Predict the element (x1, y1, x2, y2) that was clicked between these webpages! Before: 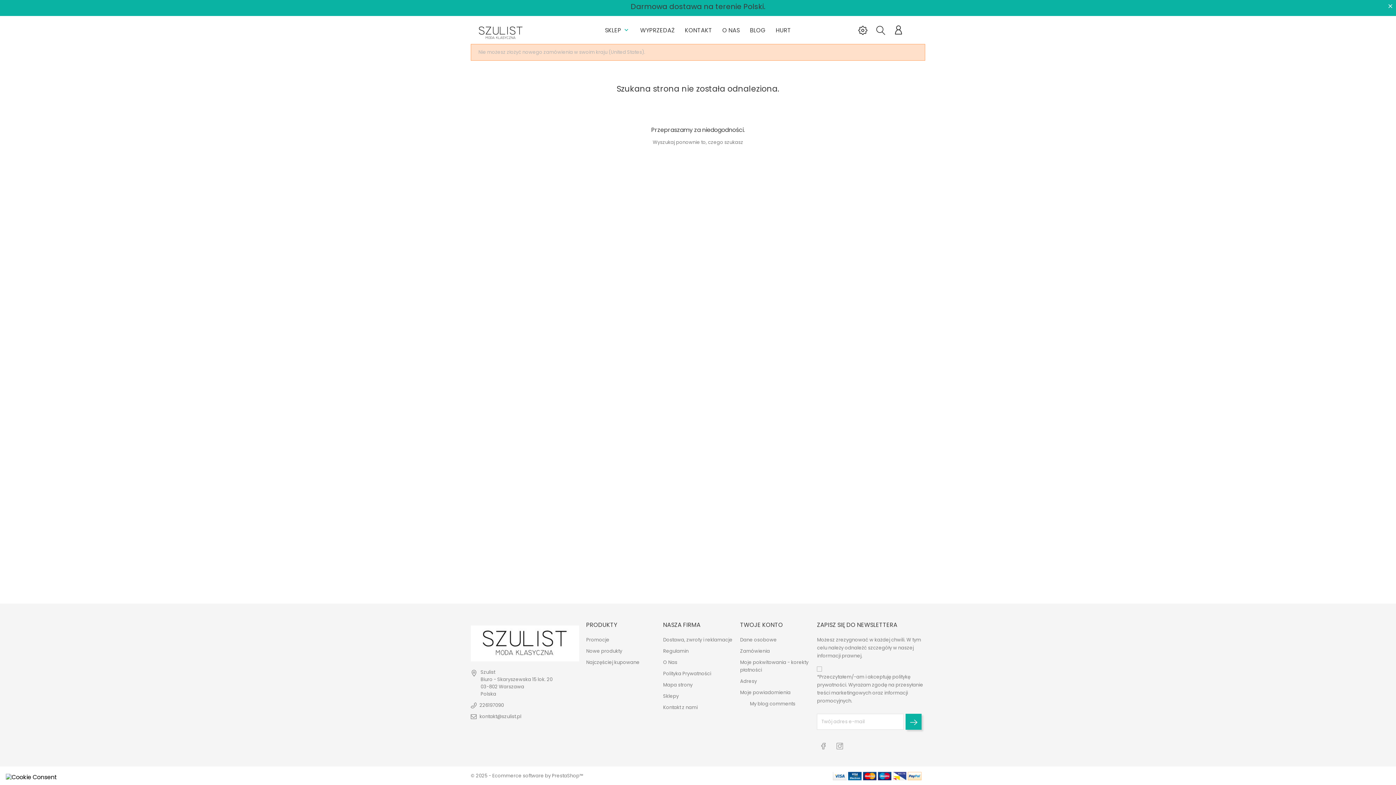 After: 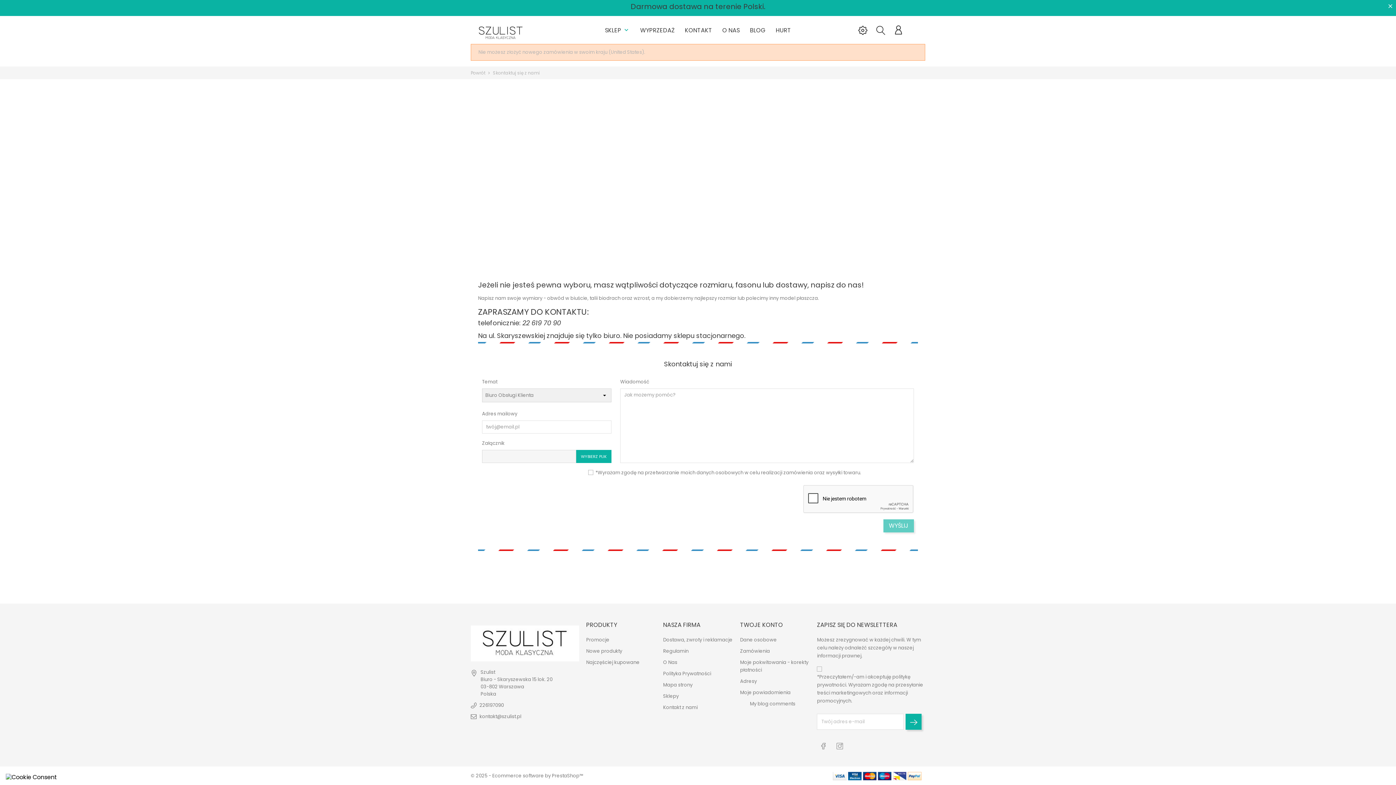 Action: bbox: (685, 20, 712, 37) label: KONTAKT